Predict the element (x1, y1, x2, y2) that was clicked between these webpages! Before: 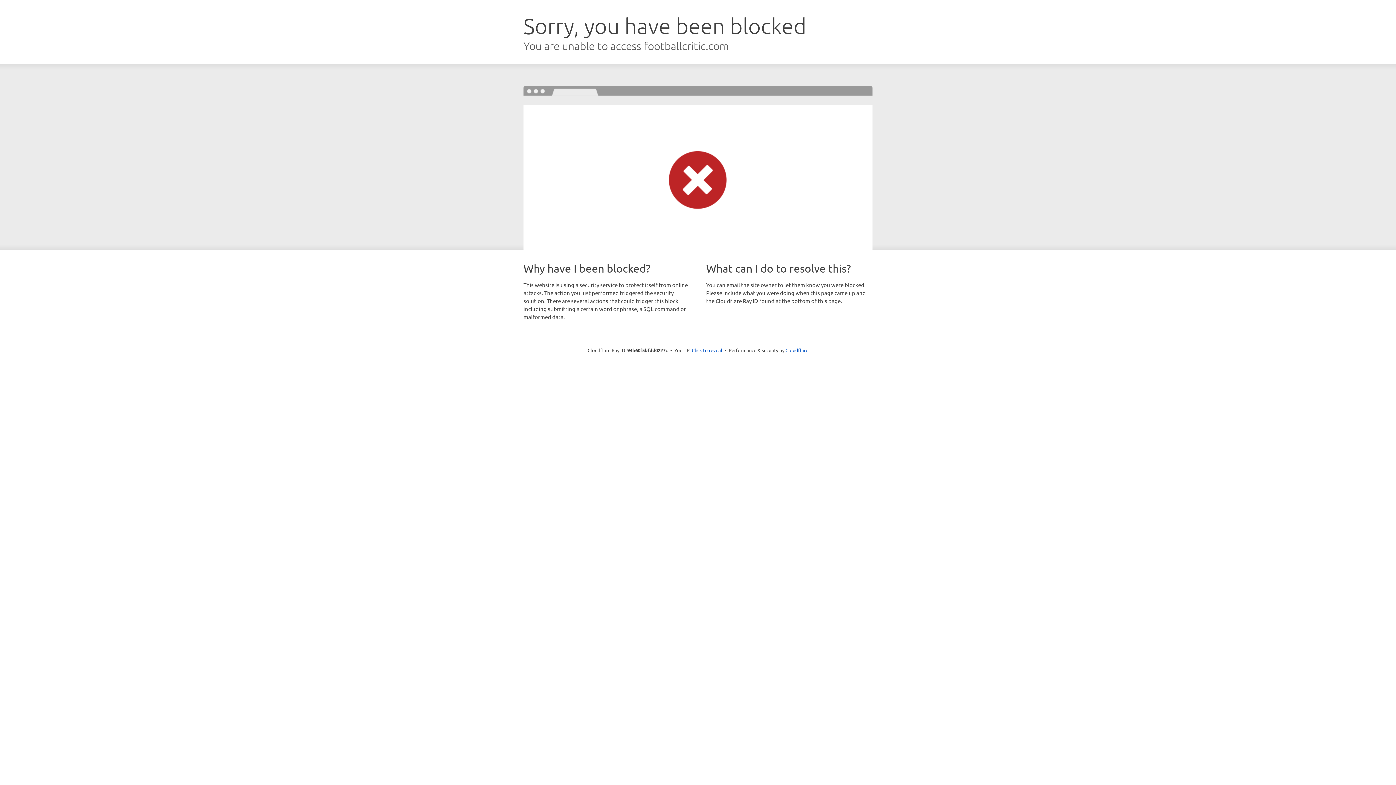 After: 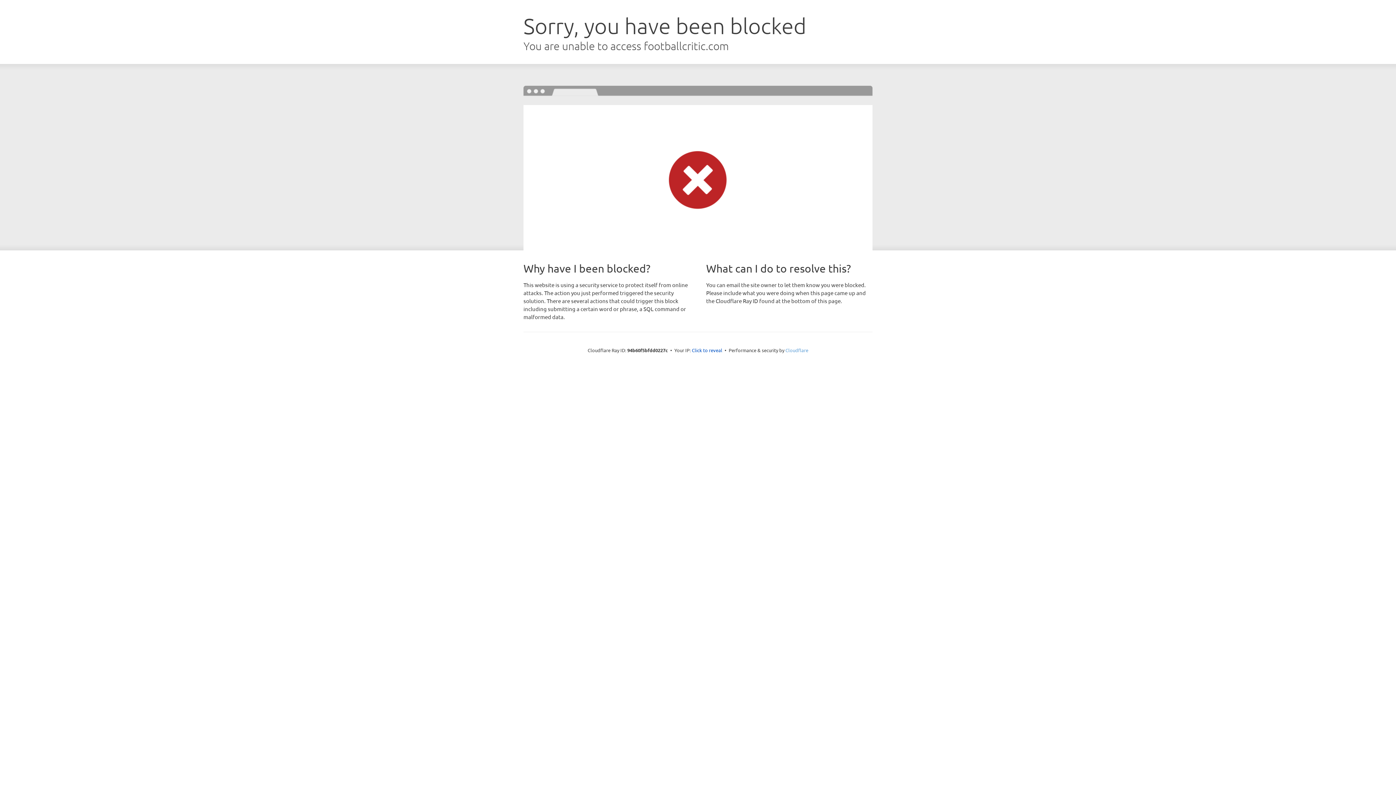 Action: bbox: (785, 347, 808, 353) label: Cloudflare